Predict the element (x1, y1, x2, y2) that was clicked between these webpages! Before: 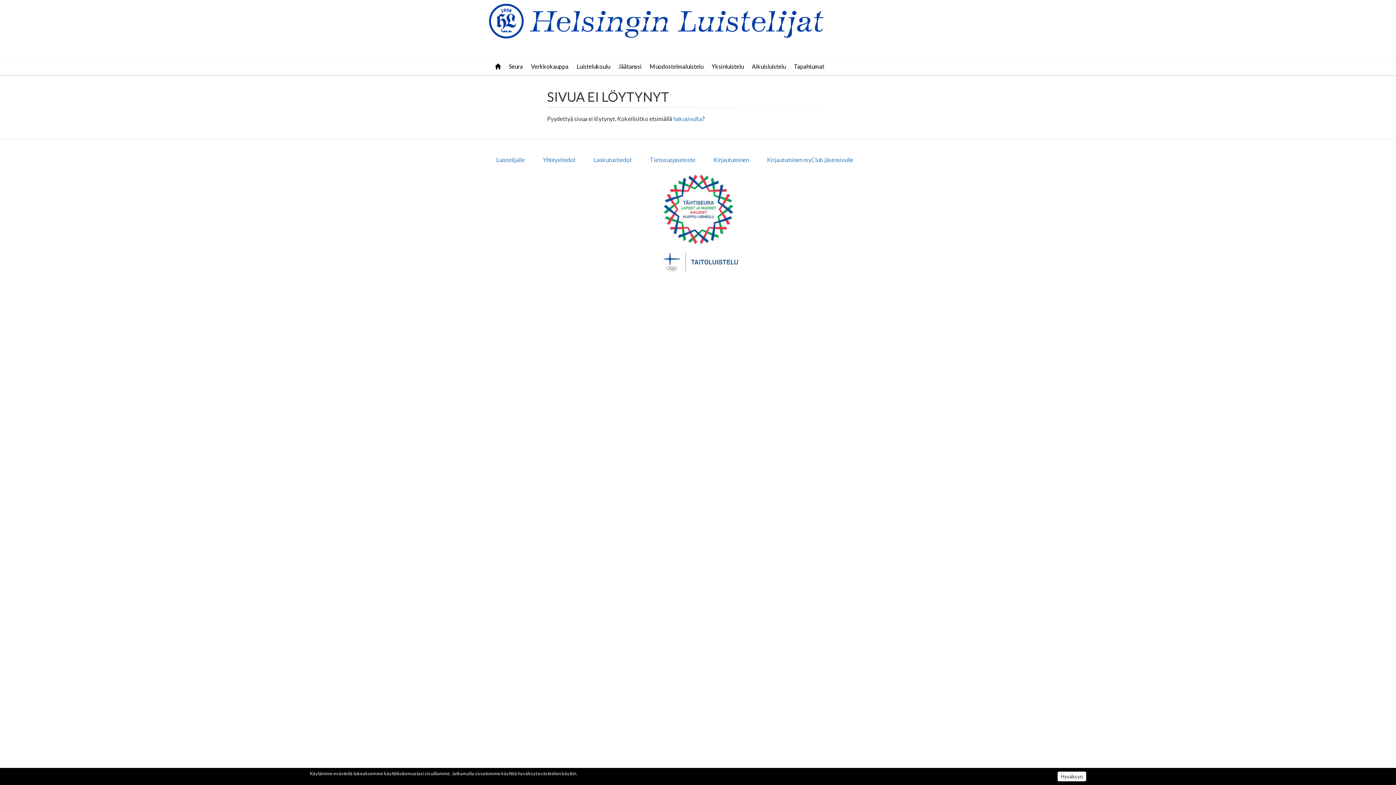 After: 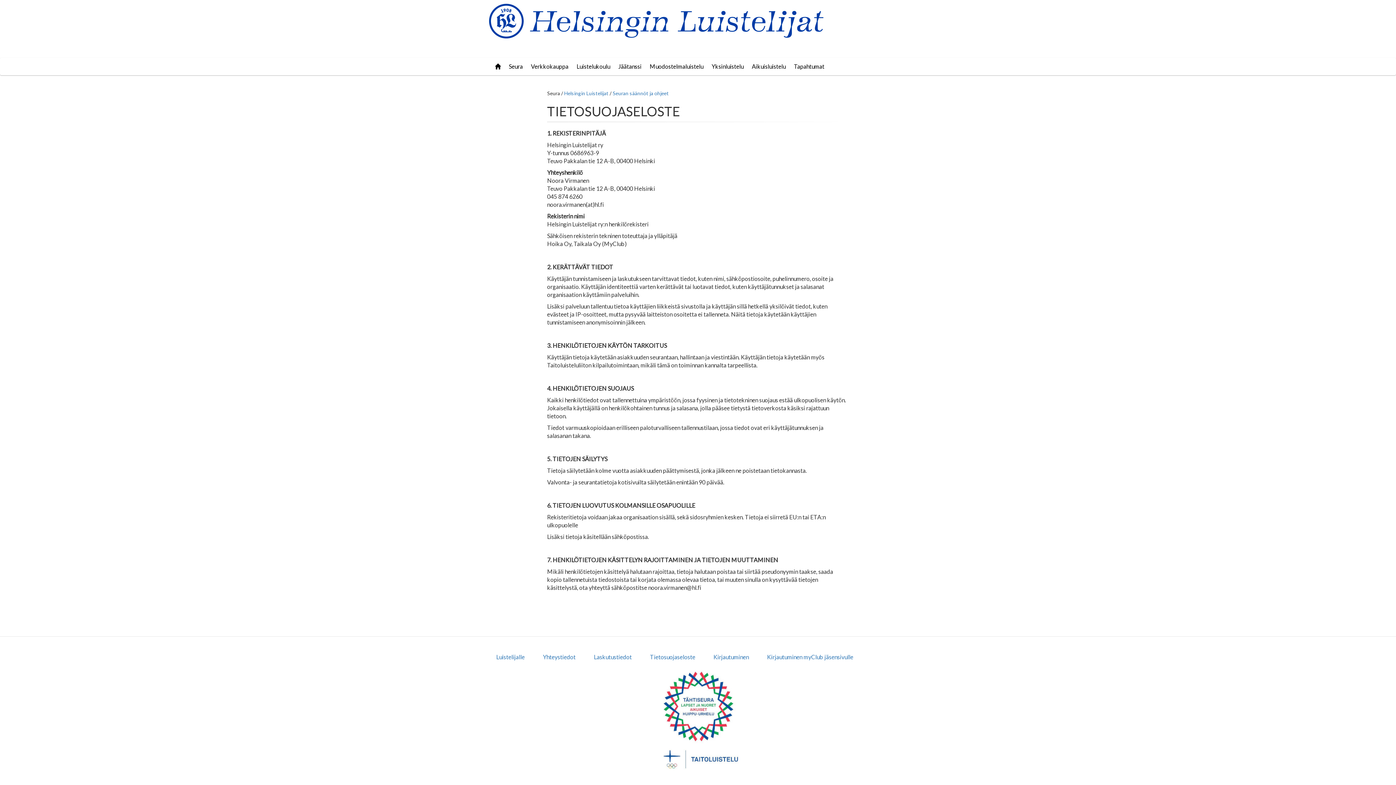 Action: bbox: (644, 152, 700, 167) label: Tietosuojaseloste